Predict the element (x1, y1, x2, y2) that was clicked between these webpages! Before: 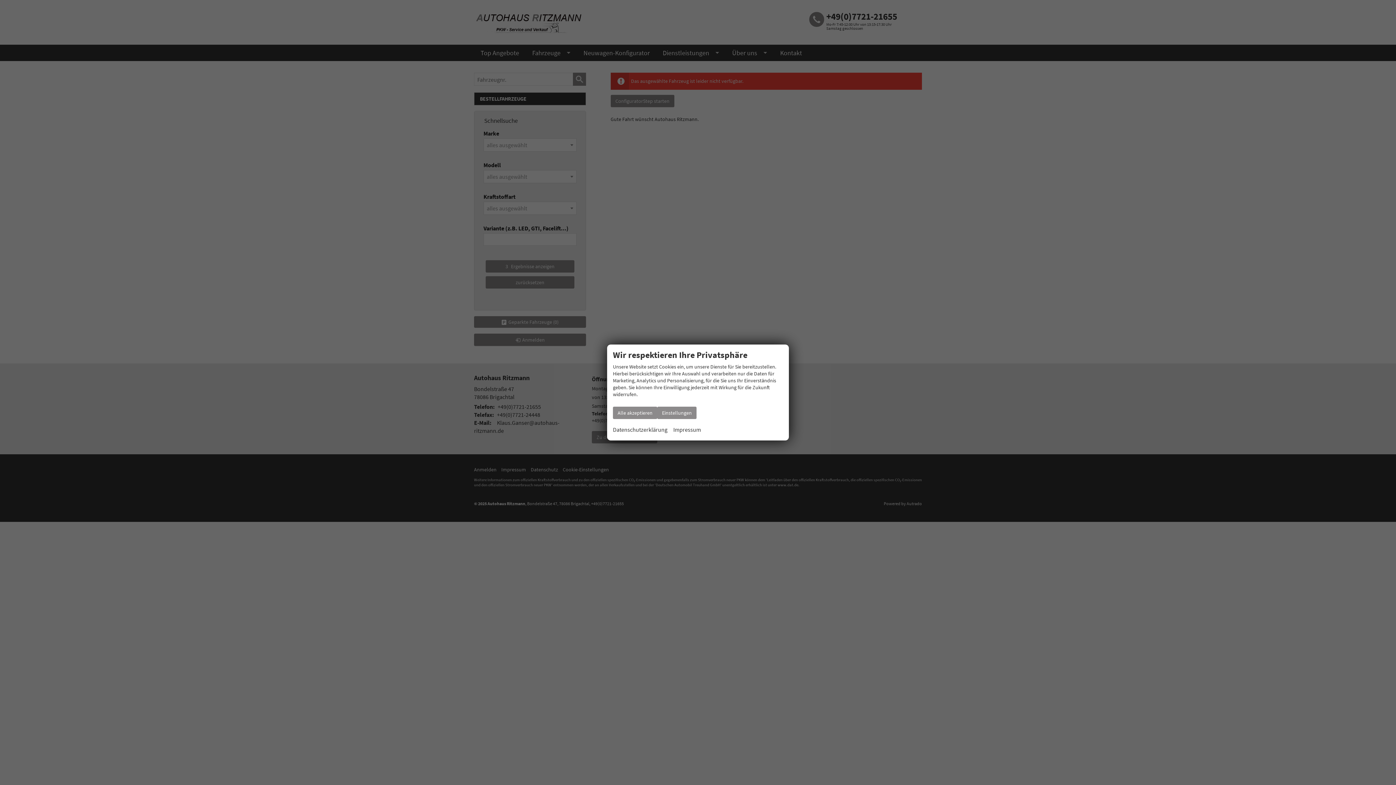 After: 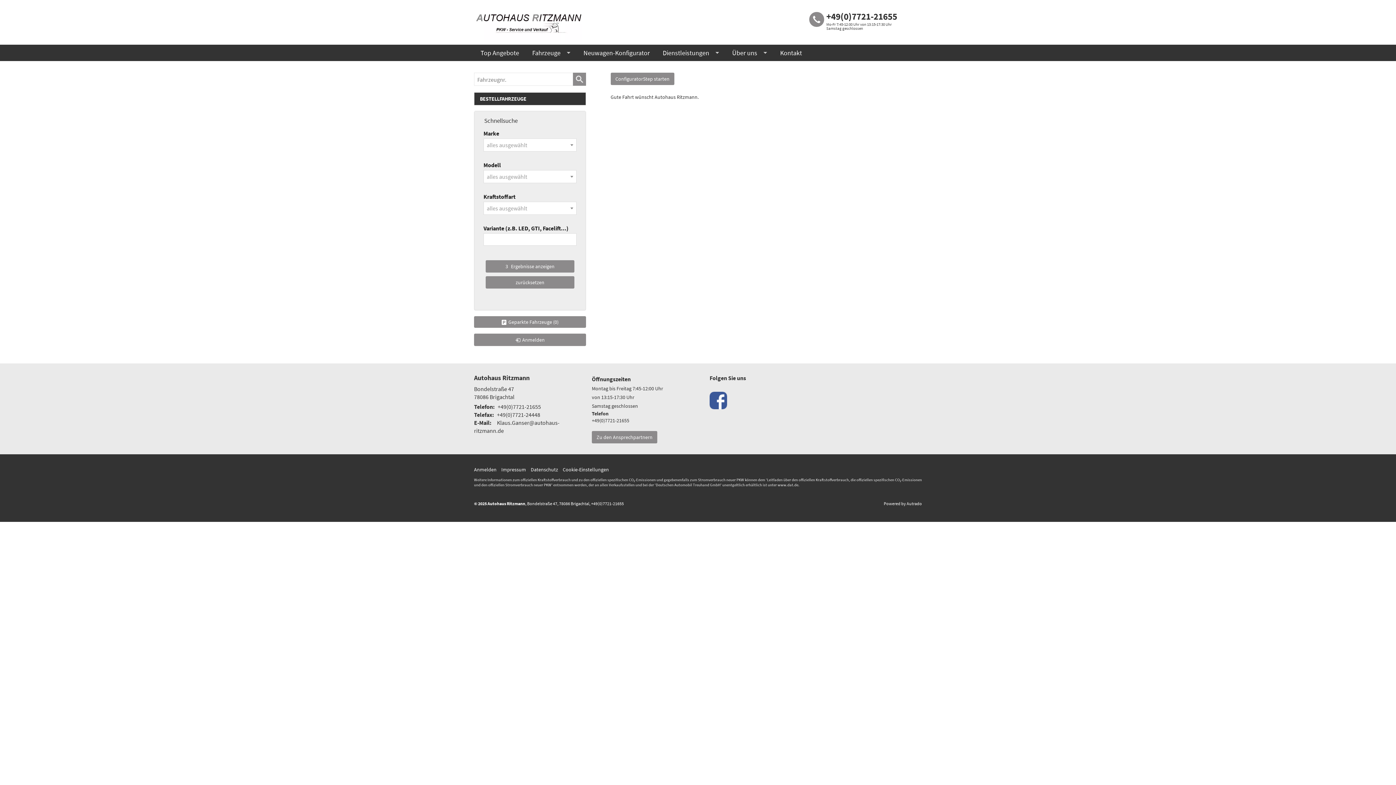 Action: label: Alle akzeptieren bbox: (613, 406, 657, 419)